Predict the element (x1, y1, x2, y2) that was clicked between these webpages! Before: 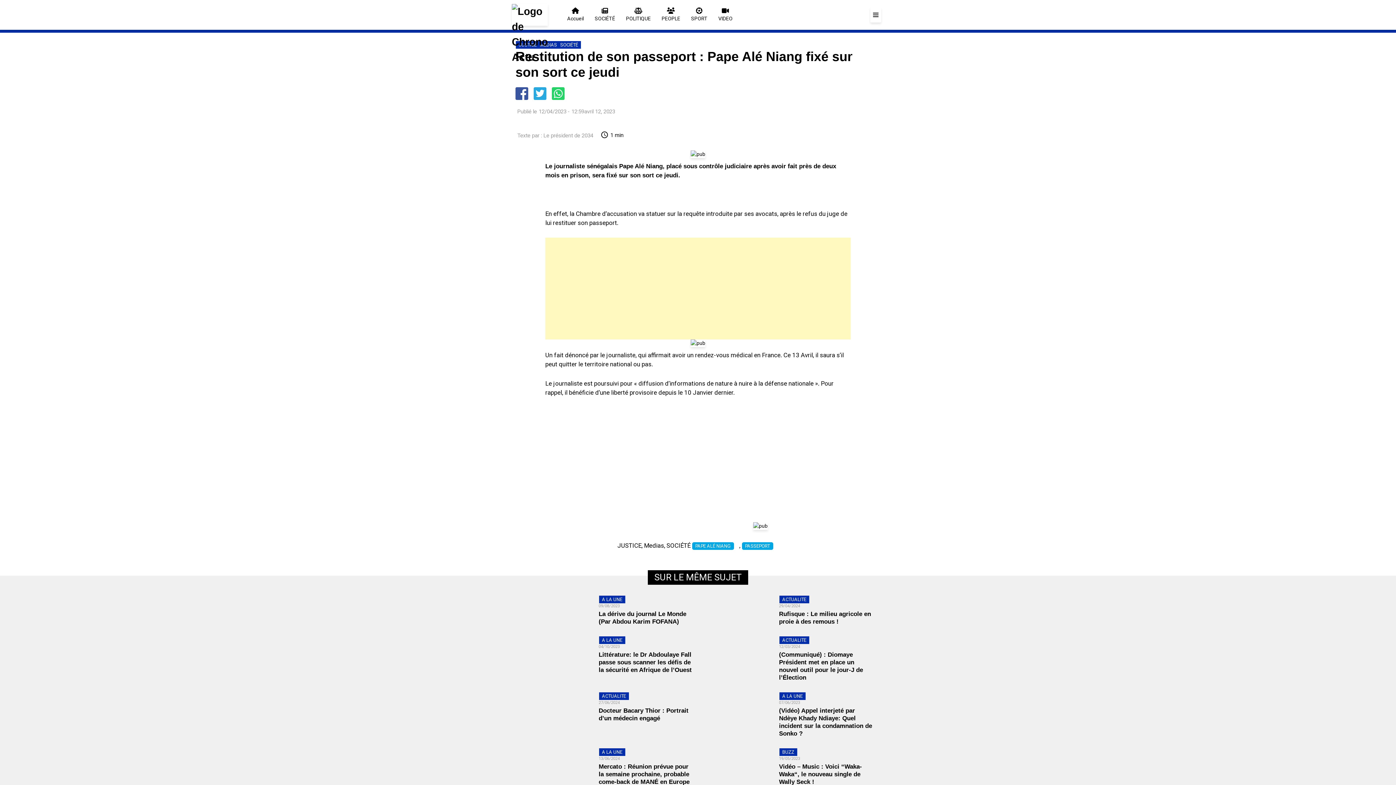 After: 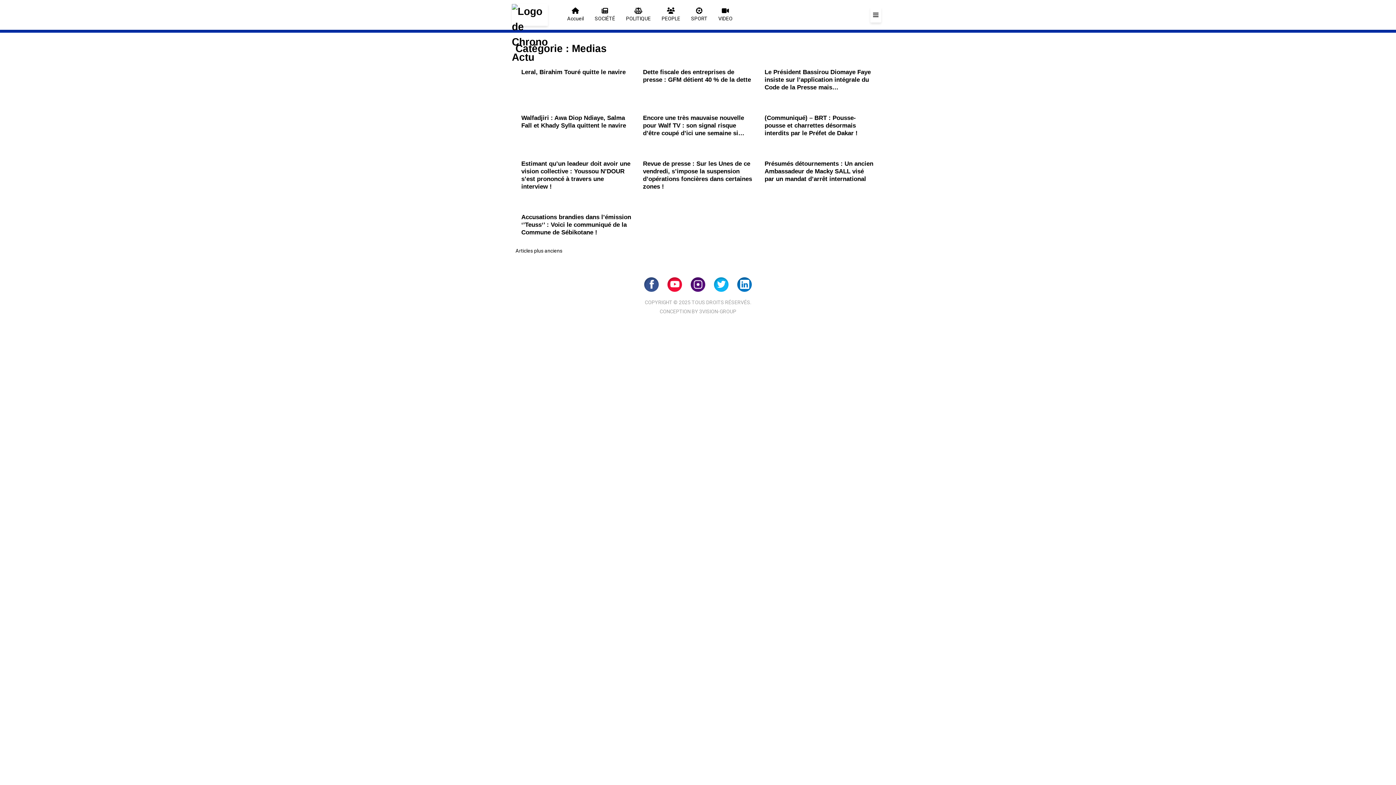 Action: label: Medias bbox: (644, 542, 664, 549)